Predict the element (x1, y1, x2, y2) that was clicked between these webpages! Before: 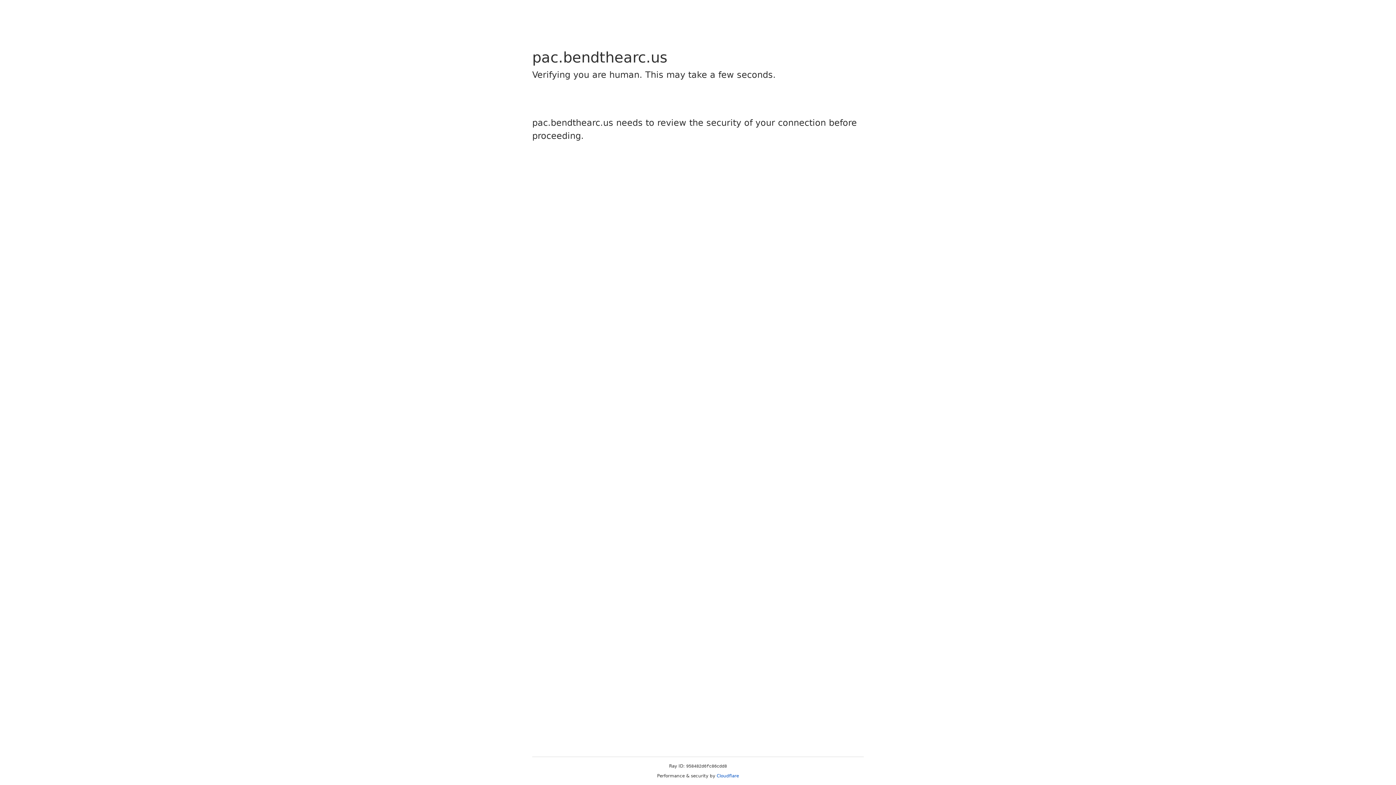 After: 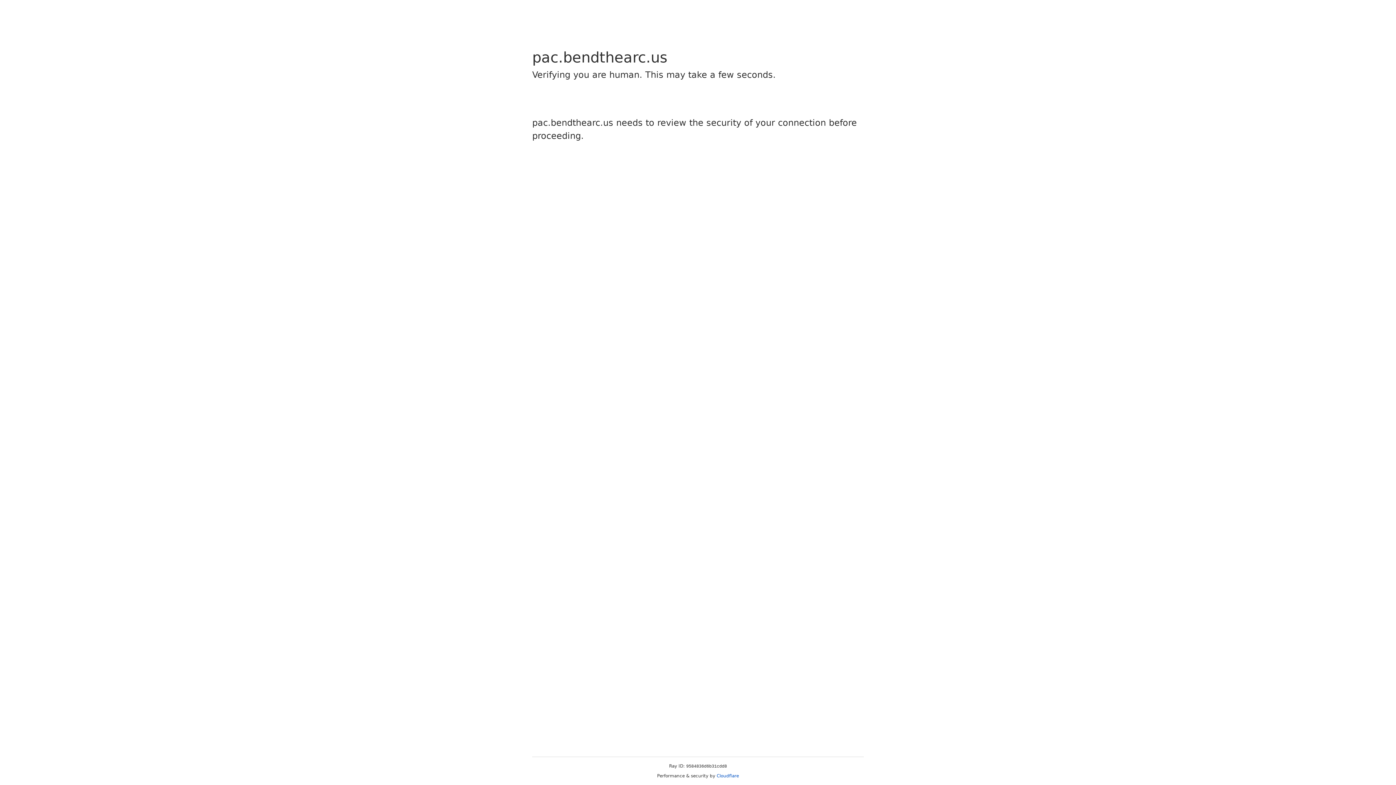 Action: label: Cloudflare bbox: (716, 773, 739, 778)